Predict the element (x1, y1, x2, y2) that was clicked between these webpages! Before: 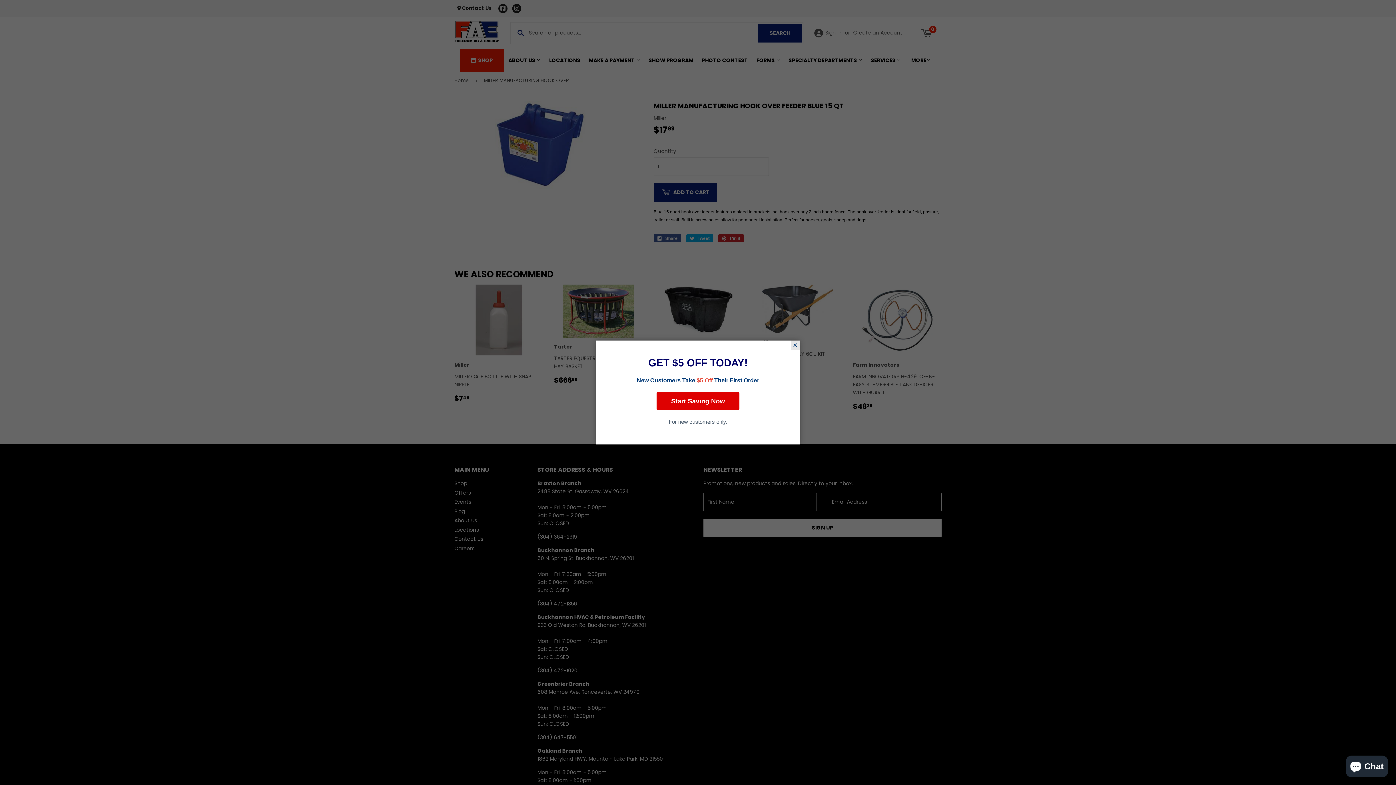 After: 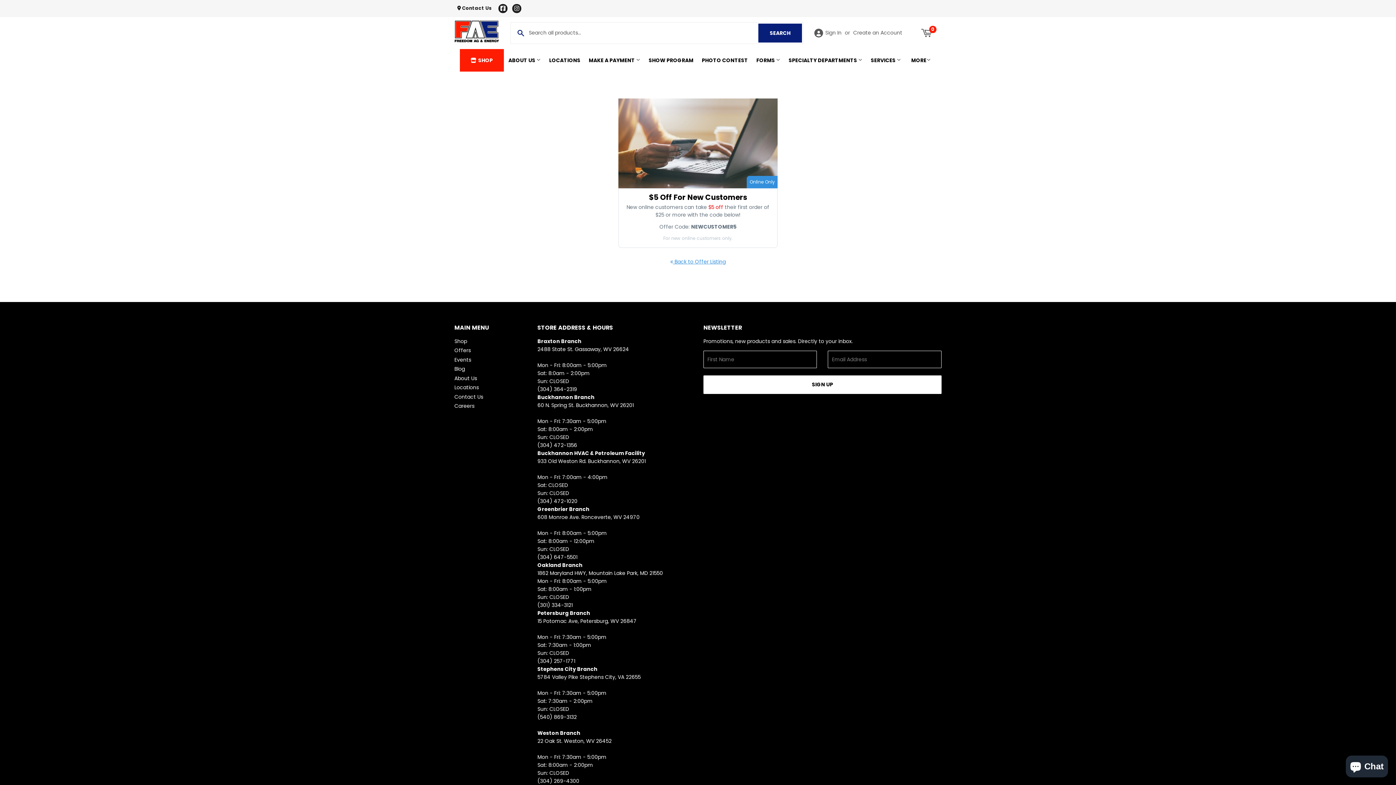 Action: bbox: (656, 392, 739, 410) label: Start Saving Now